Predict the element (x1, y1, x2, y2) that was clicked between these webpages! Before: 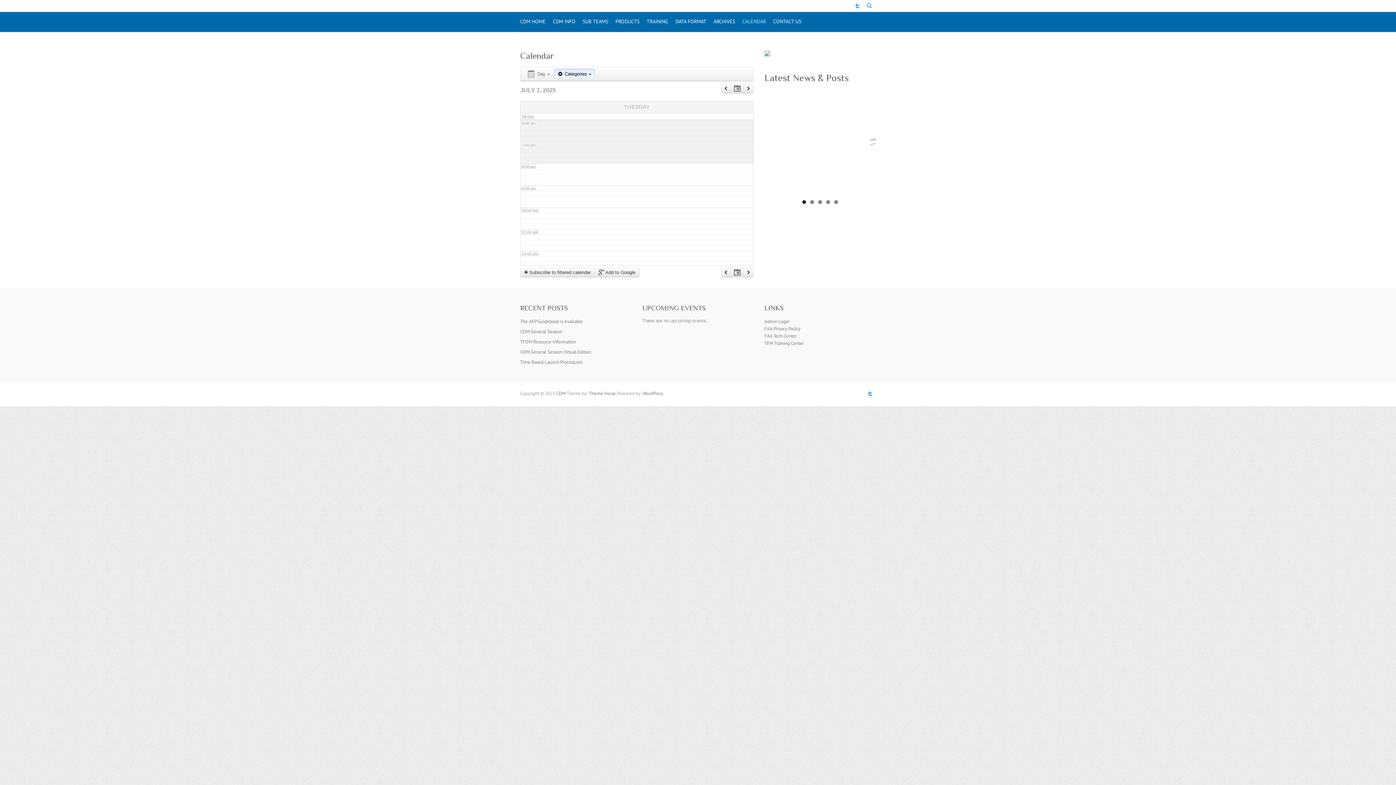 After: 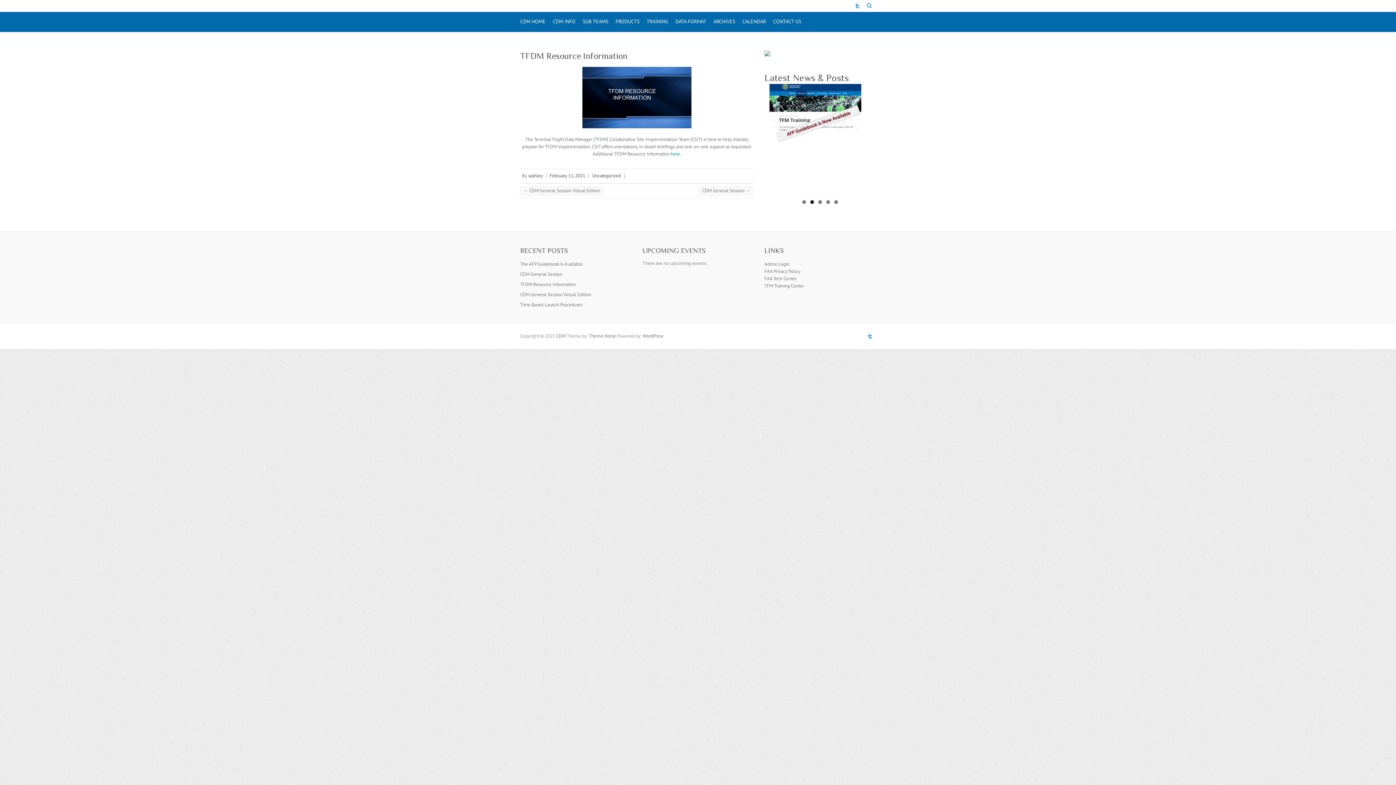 Action: label: TFDM Resource Information bbox: (520, 338, 576, 345)